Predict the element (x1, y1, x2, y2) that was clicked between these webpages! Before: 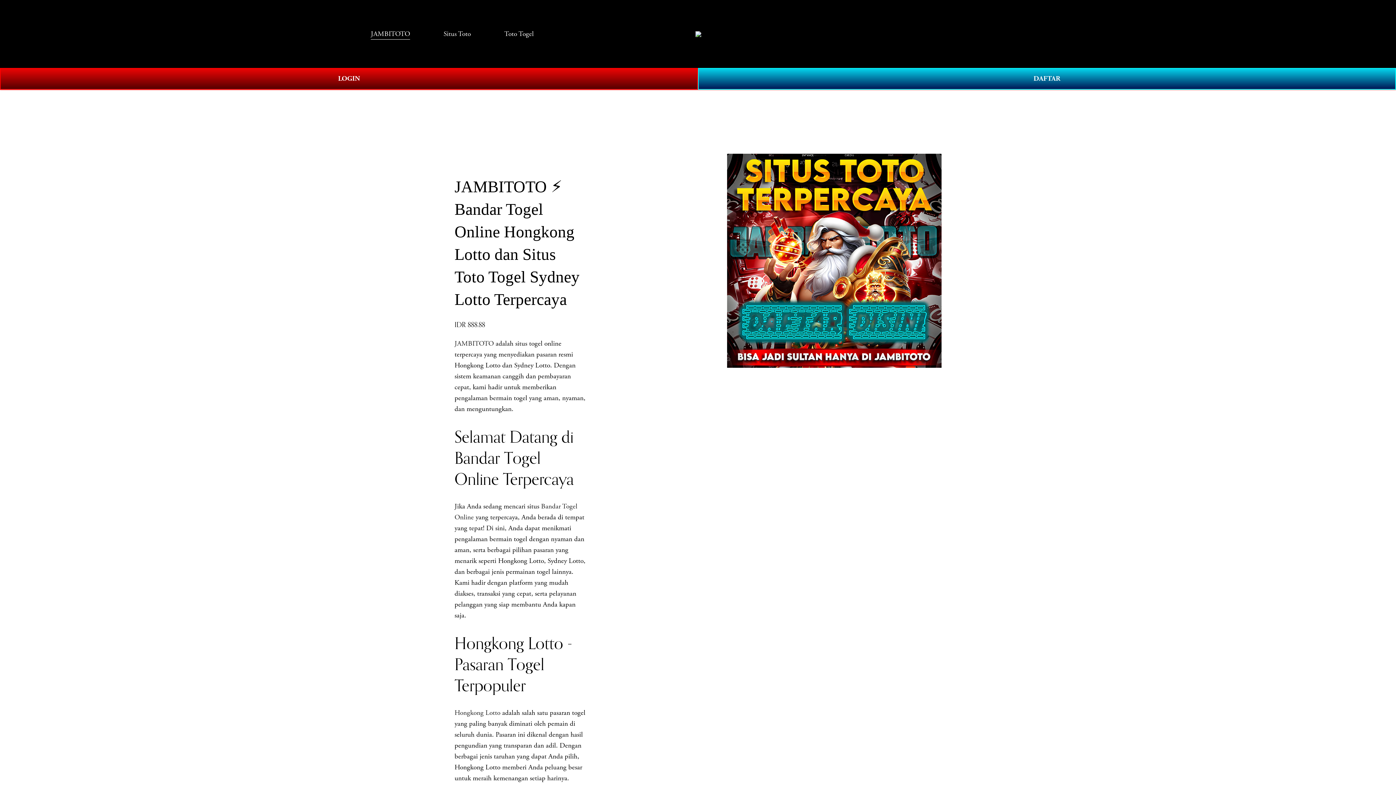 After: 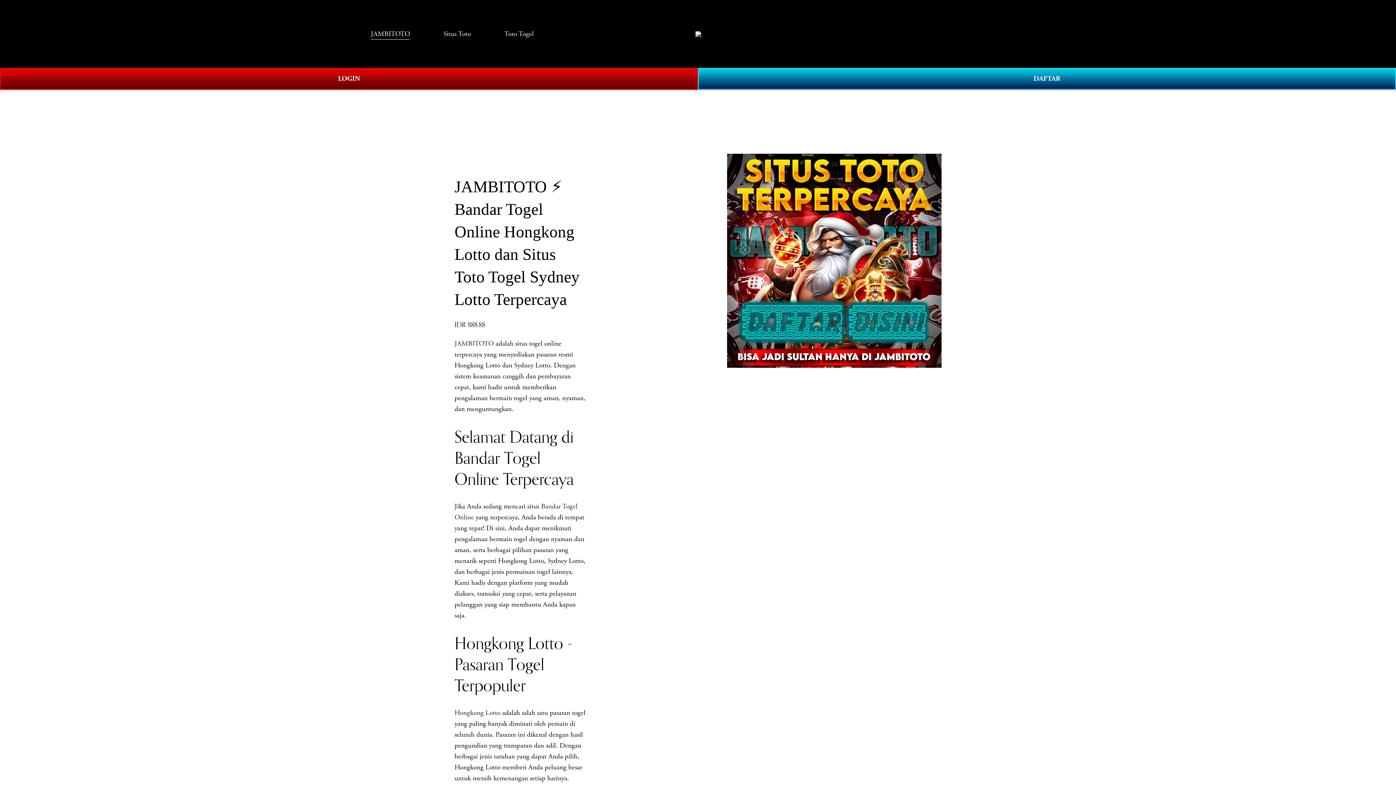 Action: bbox: (1011, 29, 1025, 38) label: 0